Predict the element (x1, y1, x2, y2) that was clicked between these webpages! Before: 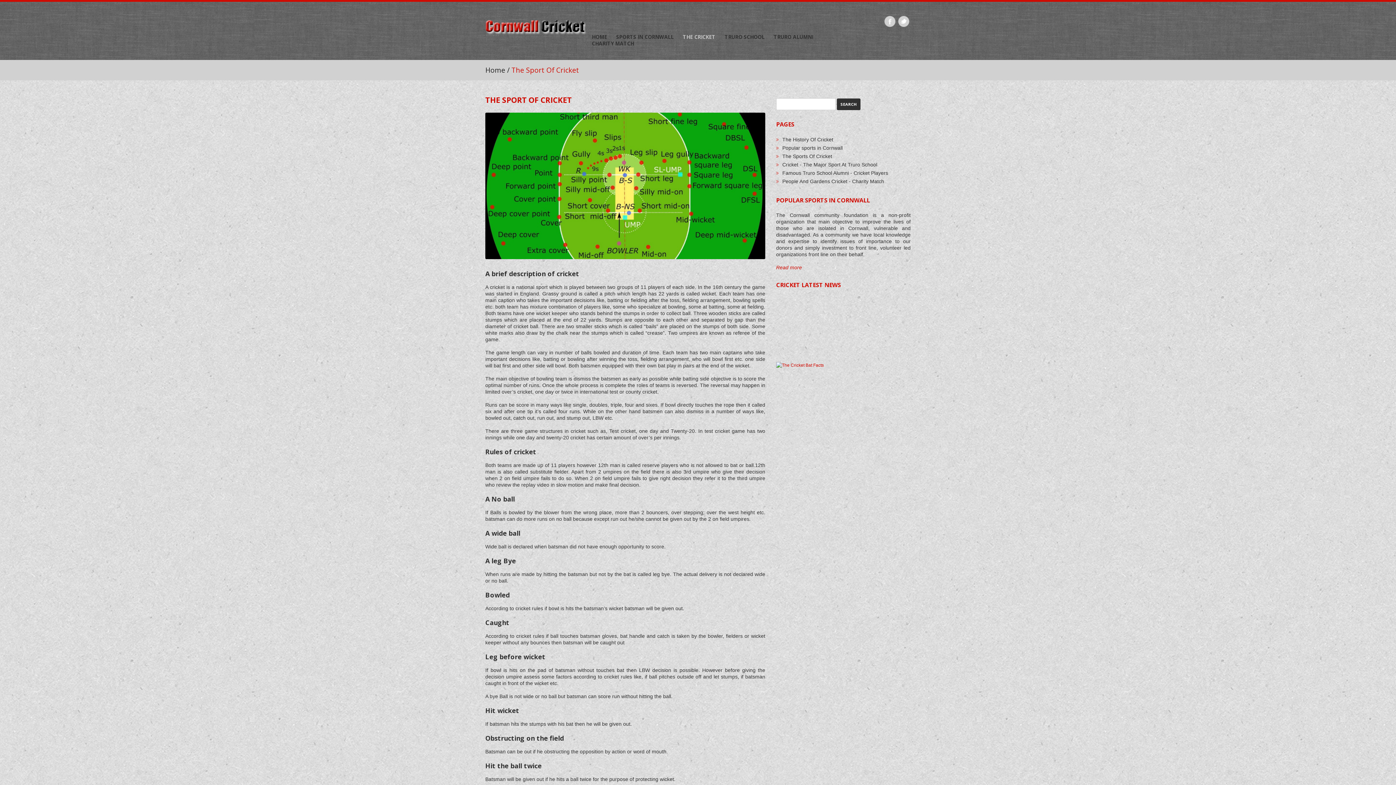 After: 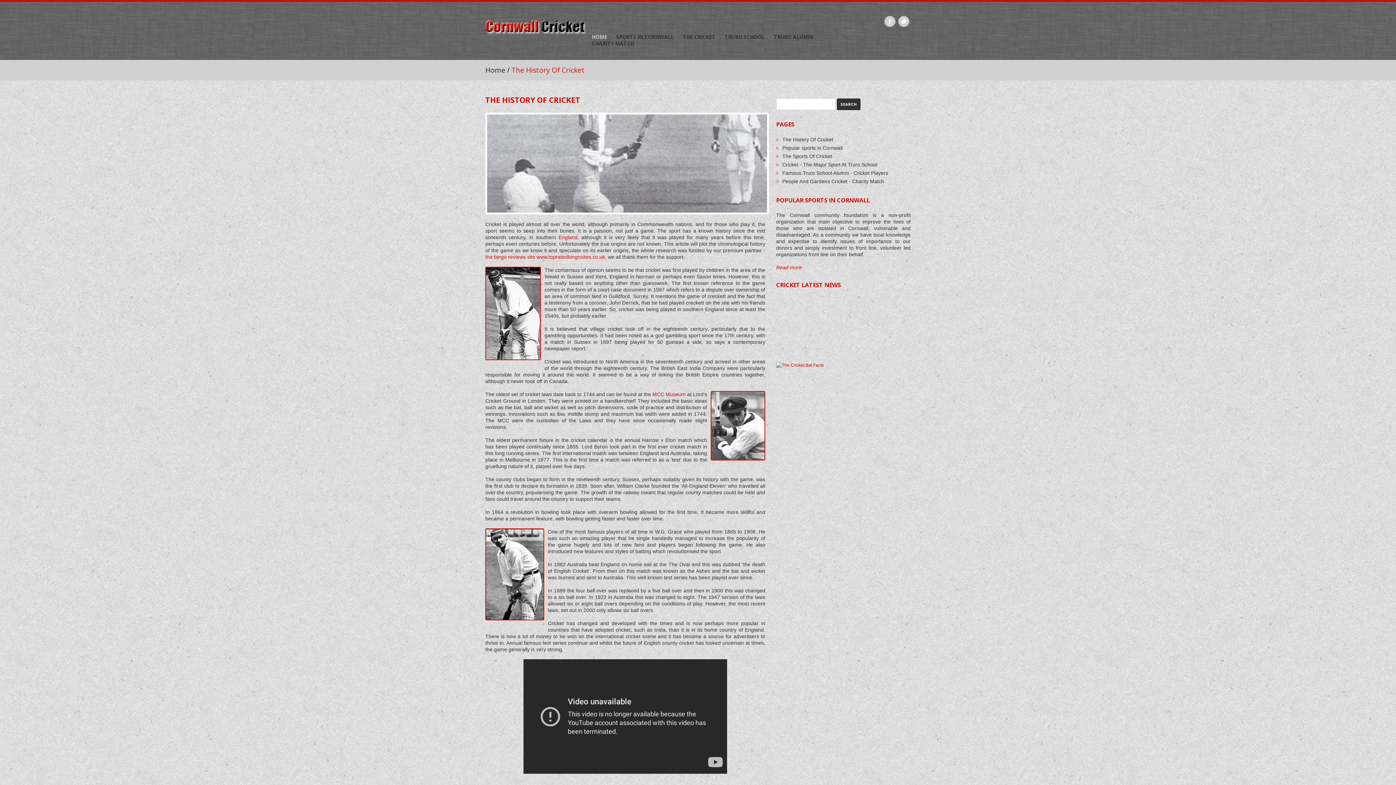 Action: label: HOME bbox: (592, 33, 607, 40)